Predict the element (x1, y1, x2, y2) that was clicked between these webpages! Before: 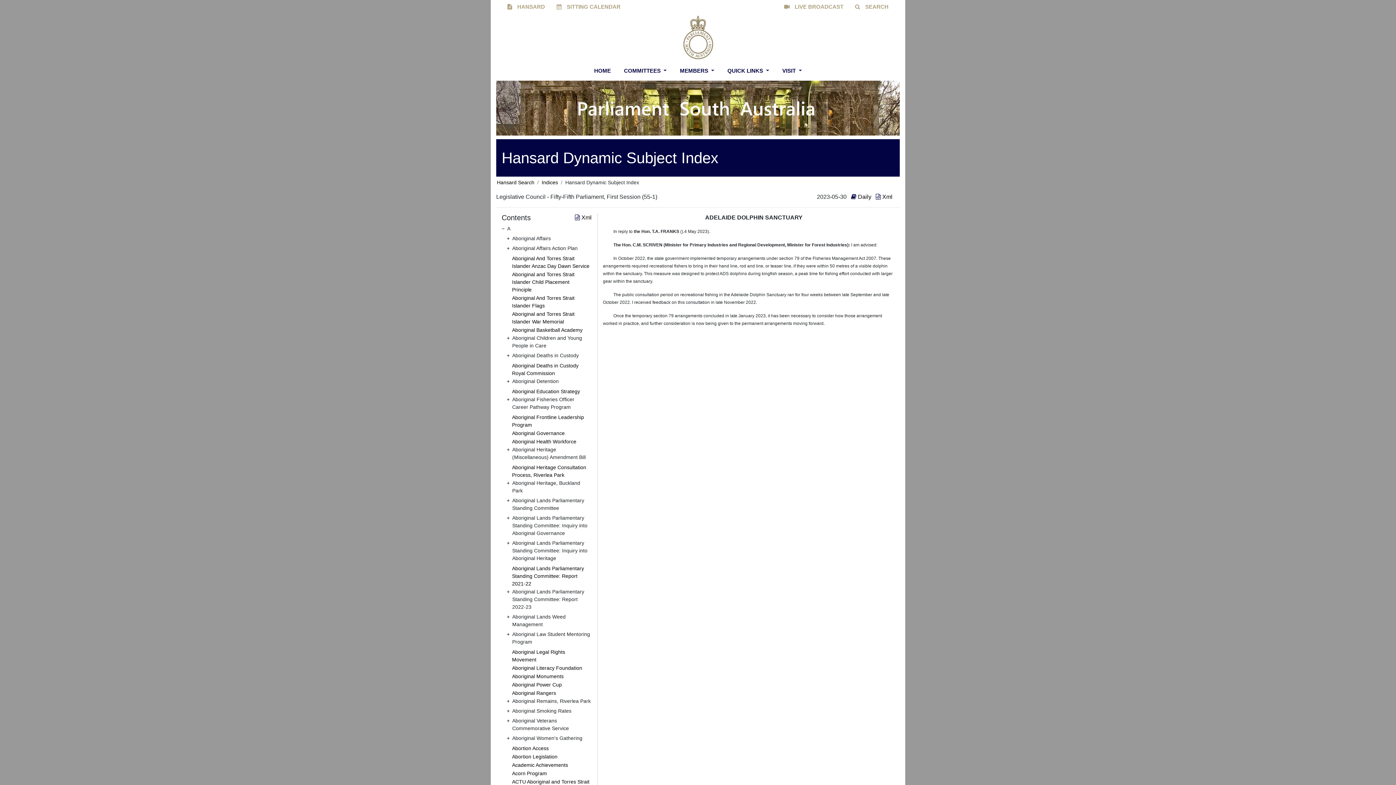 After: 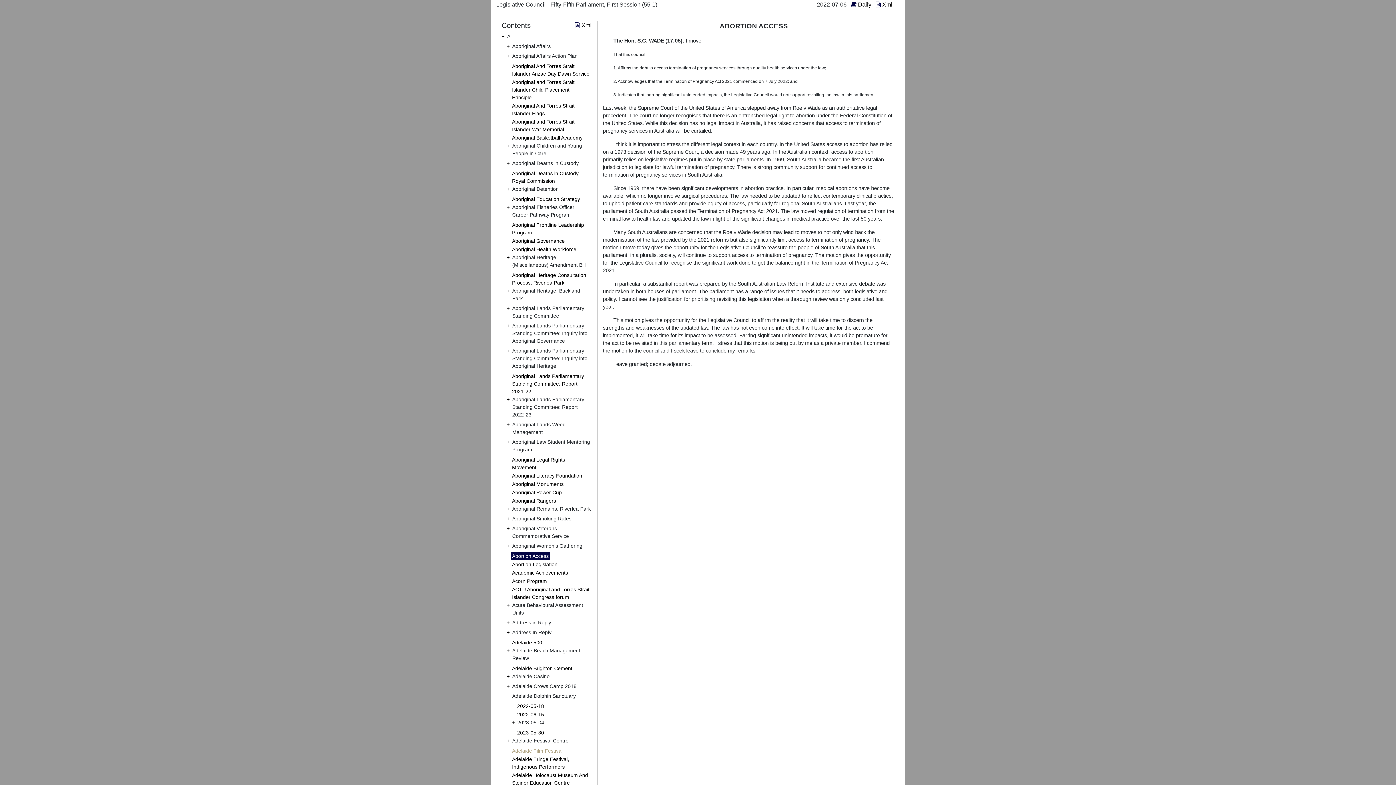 Action: bbox: (510, 744, 550, 752) label: Abortion Access